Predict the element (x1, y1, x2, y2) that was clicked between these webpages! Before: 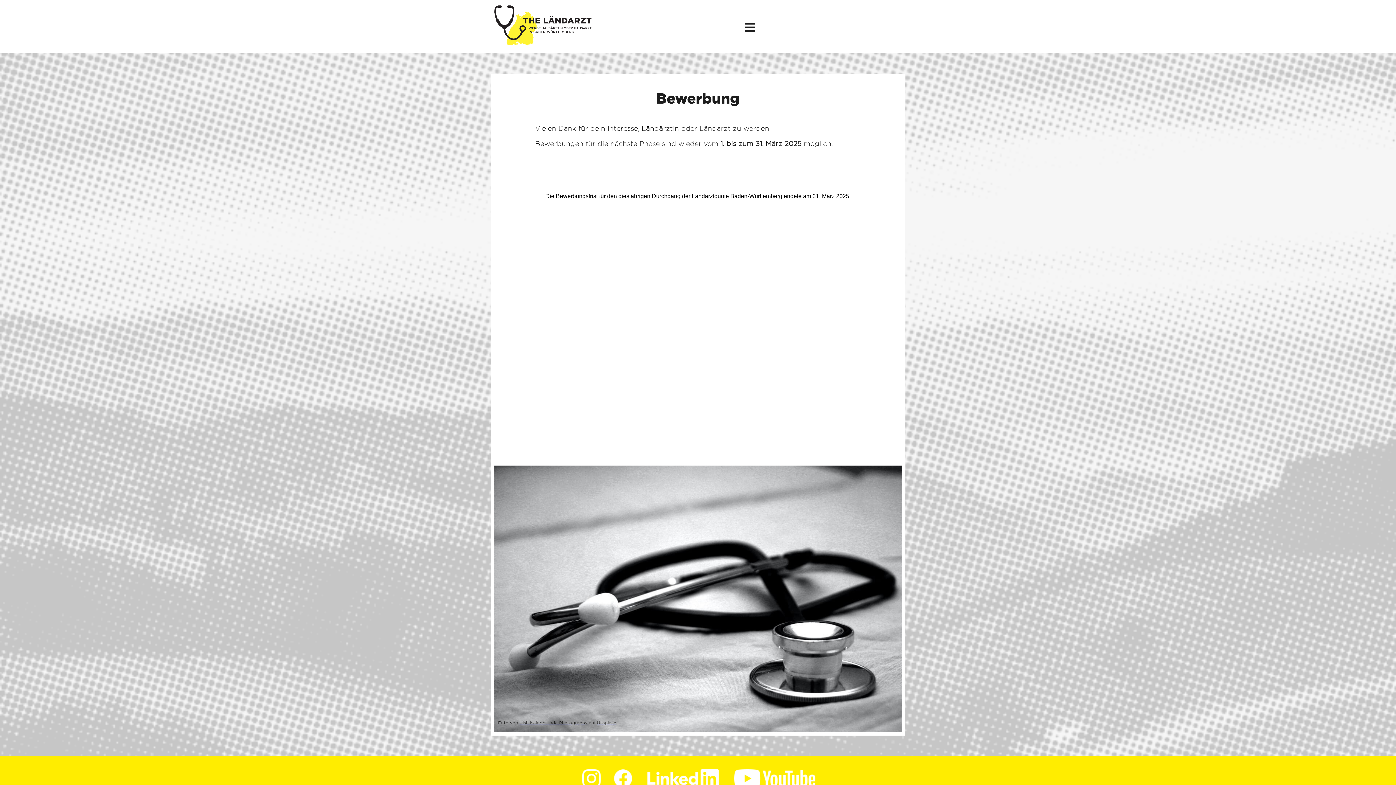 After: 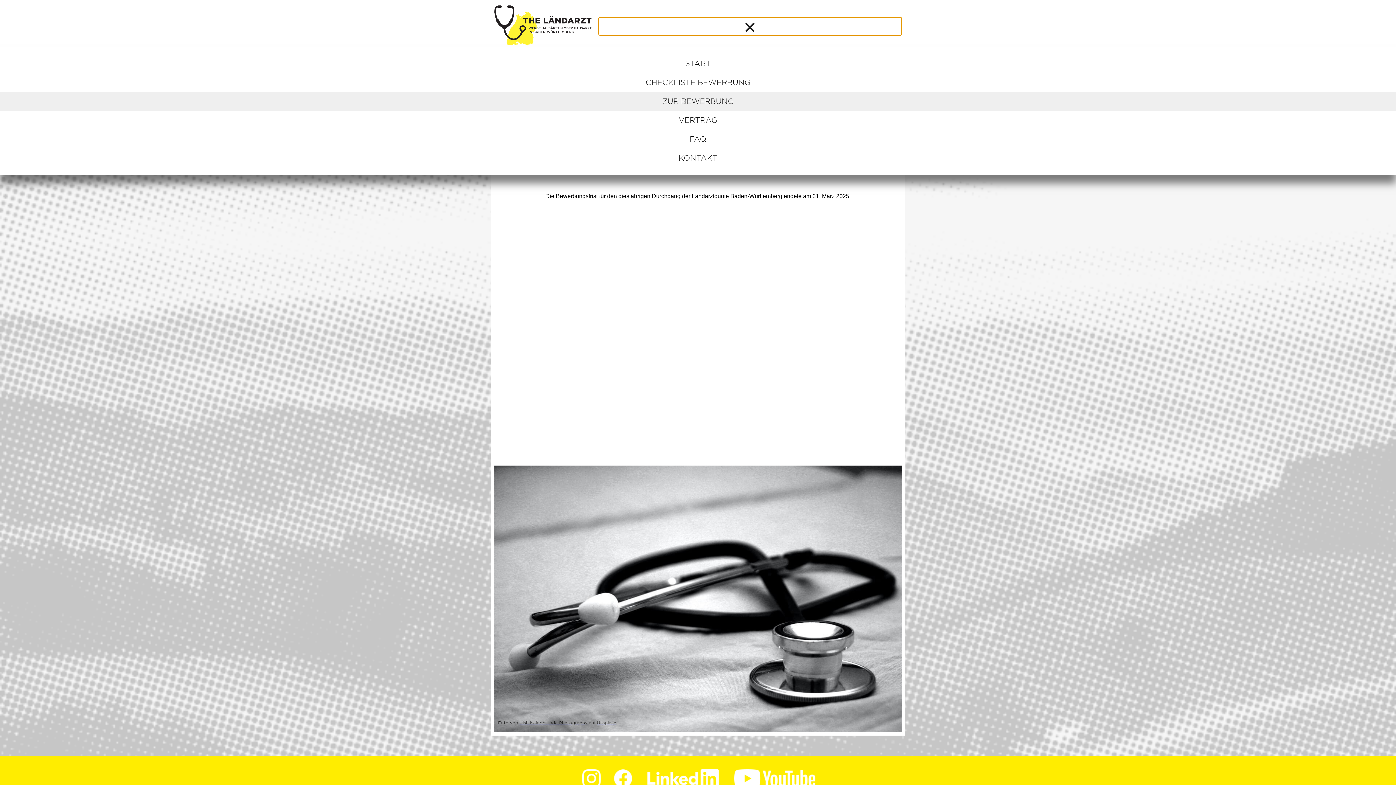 Action: label: Menu Toggle bbox: (598, 17, 901, 35)